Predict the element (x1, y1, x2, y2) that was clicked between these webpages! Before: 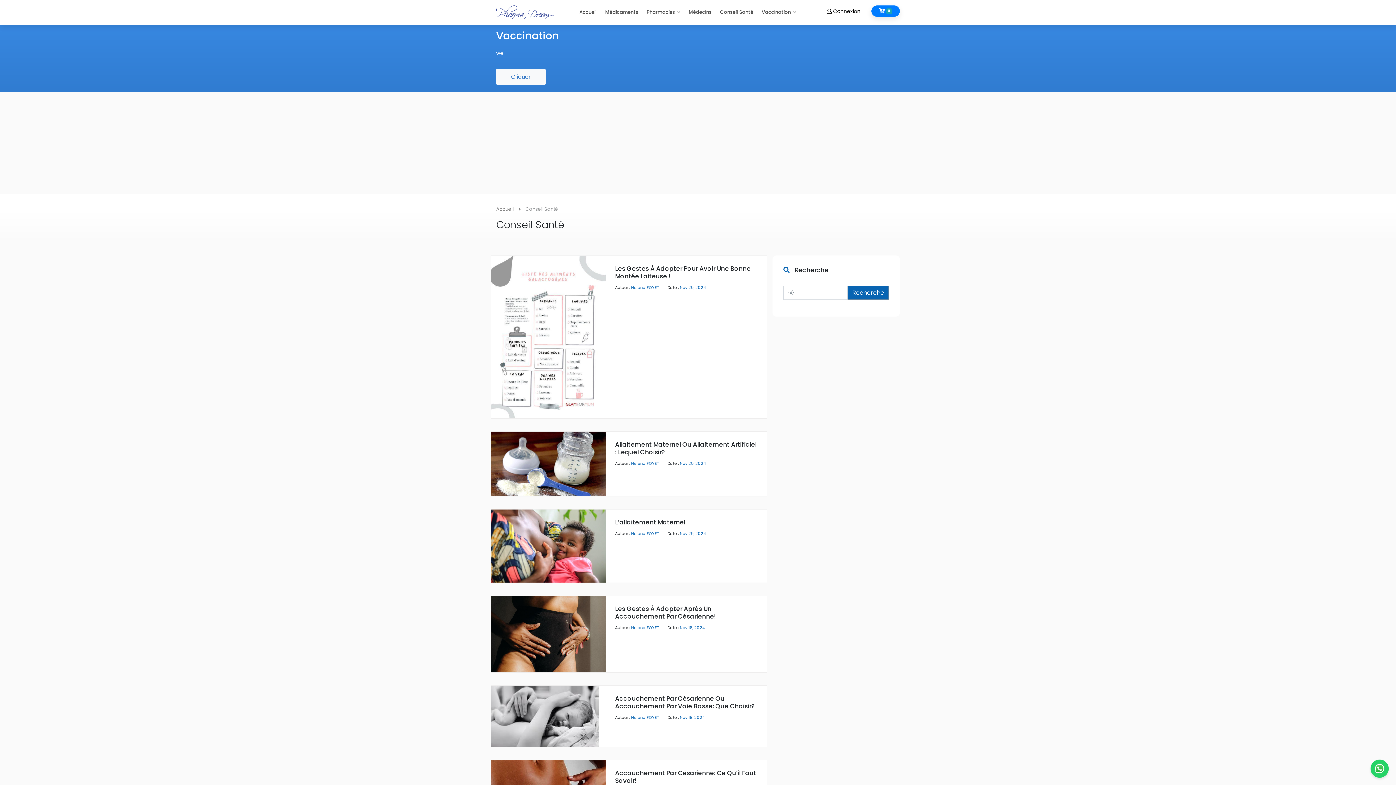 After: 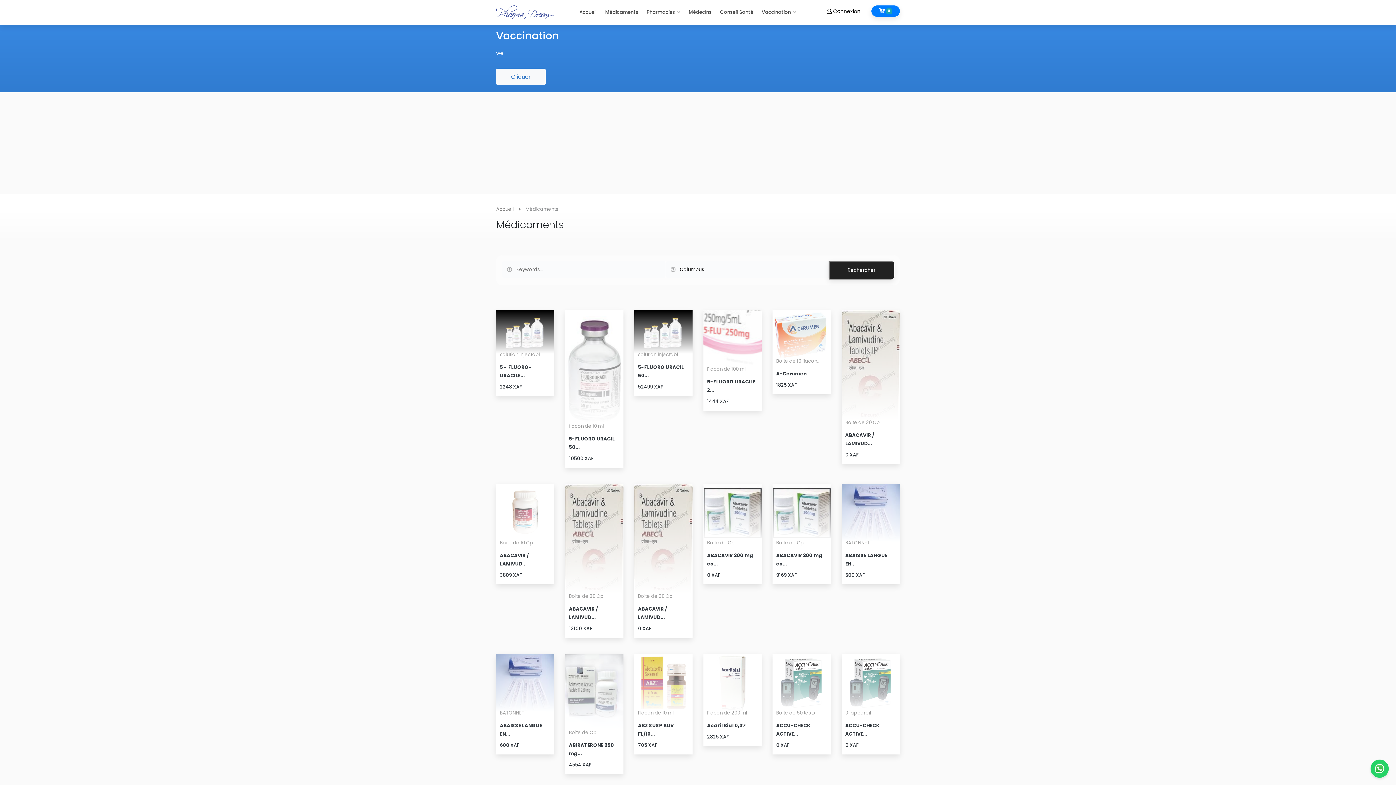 Action: label: Médicaments bbox: (610, 0, 643, 23)